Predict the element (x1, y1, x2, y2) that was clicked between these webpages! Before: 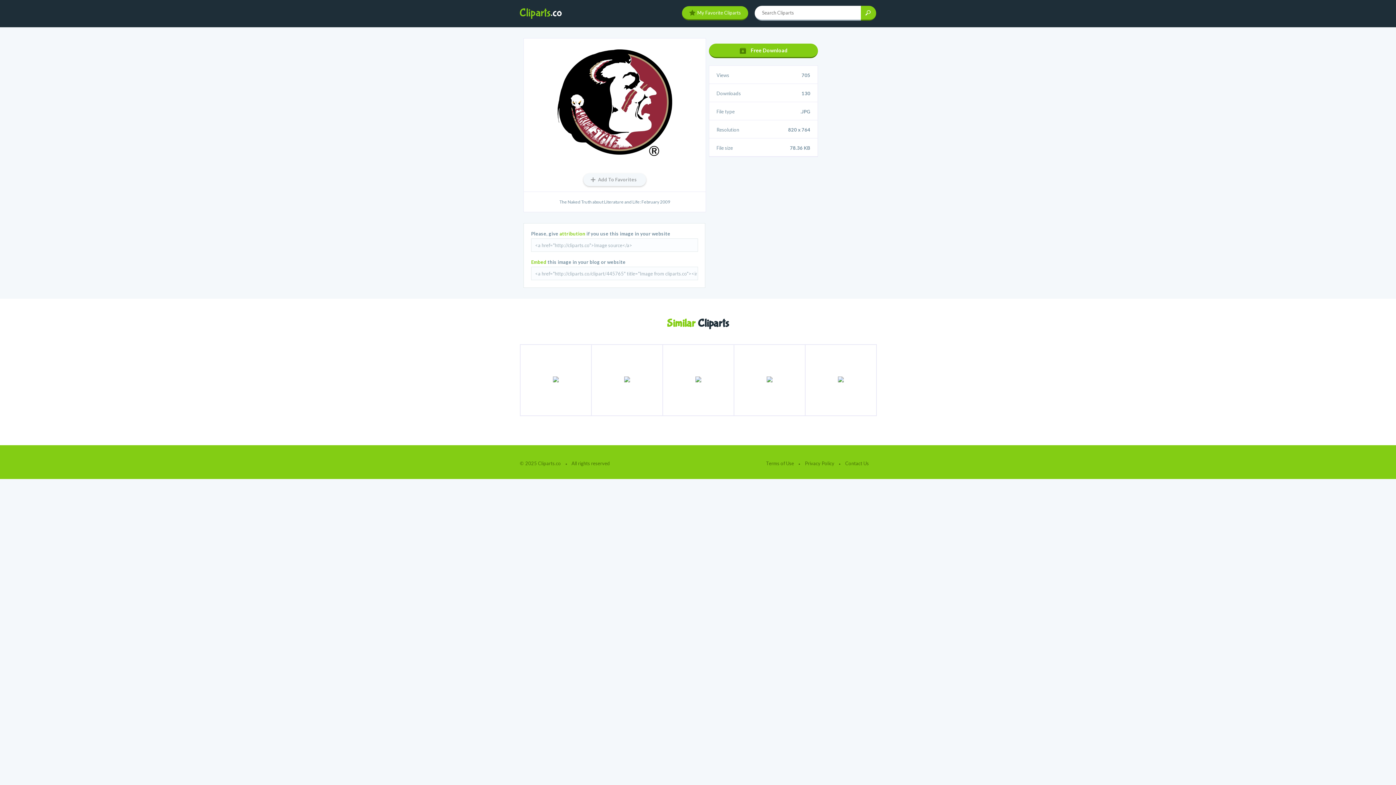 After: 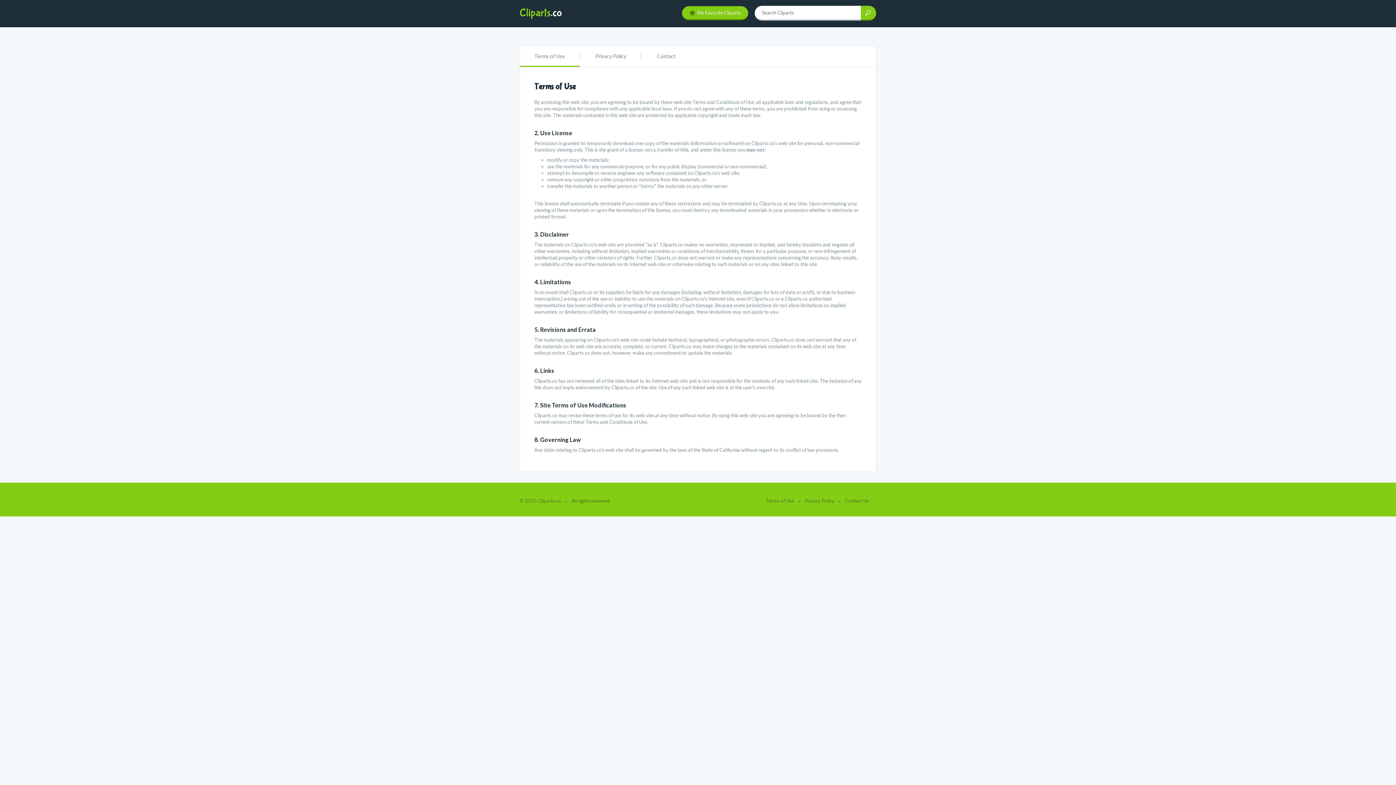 Action: label: Terms of Use bbox: (766, 460, 797, 466)